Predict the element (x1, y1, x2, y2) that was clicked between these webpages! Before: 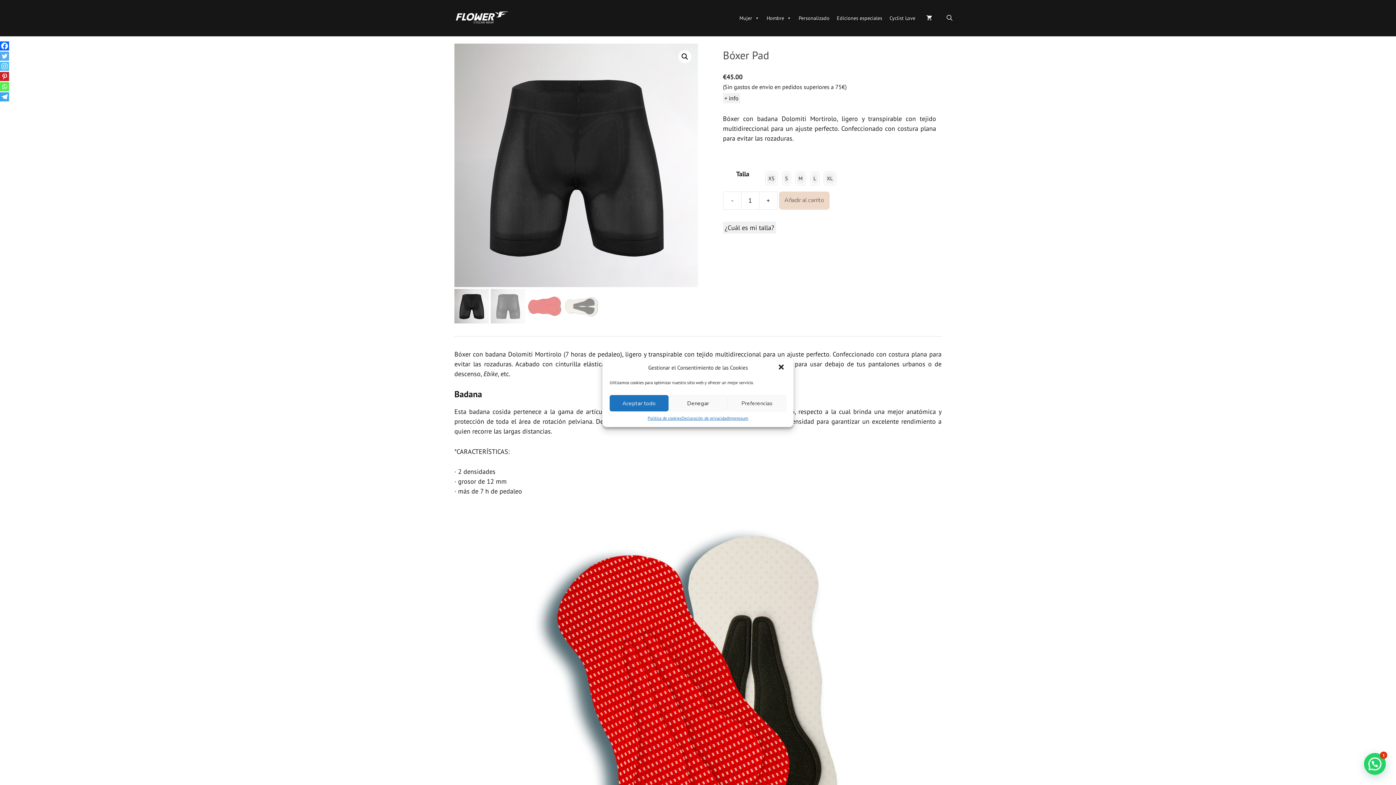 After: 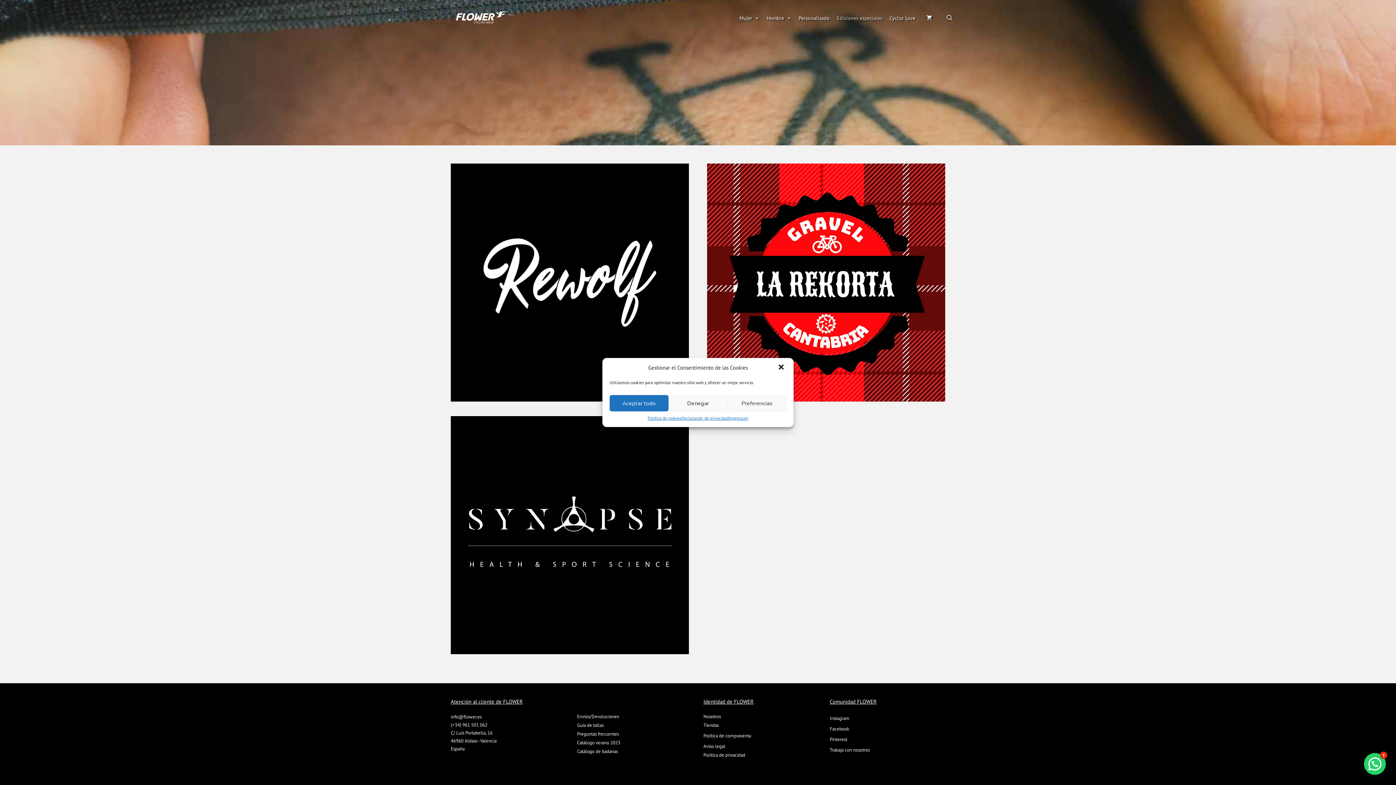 Action: bbox: (833, 10, 886, 25) label: Ediciones especiales